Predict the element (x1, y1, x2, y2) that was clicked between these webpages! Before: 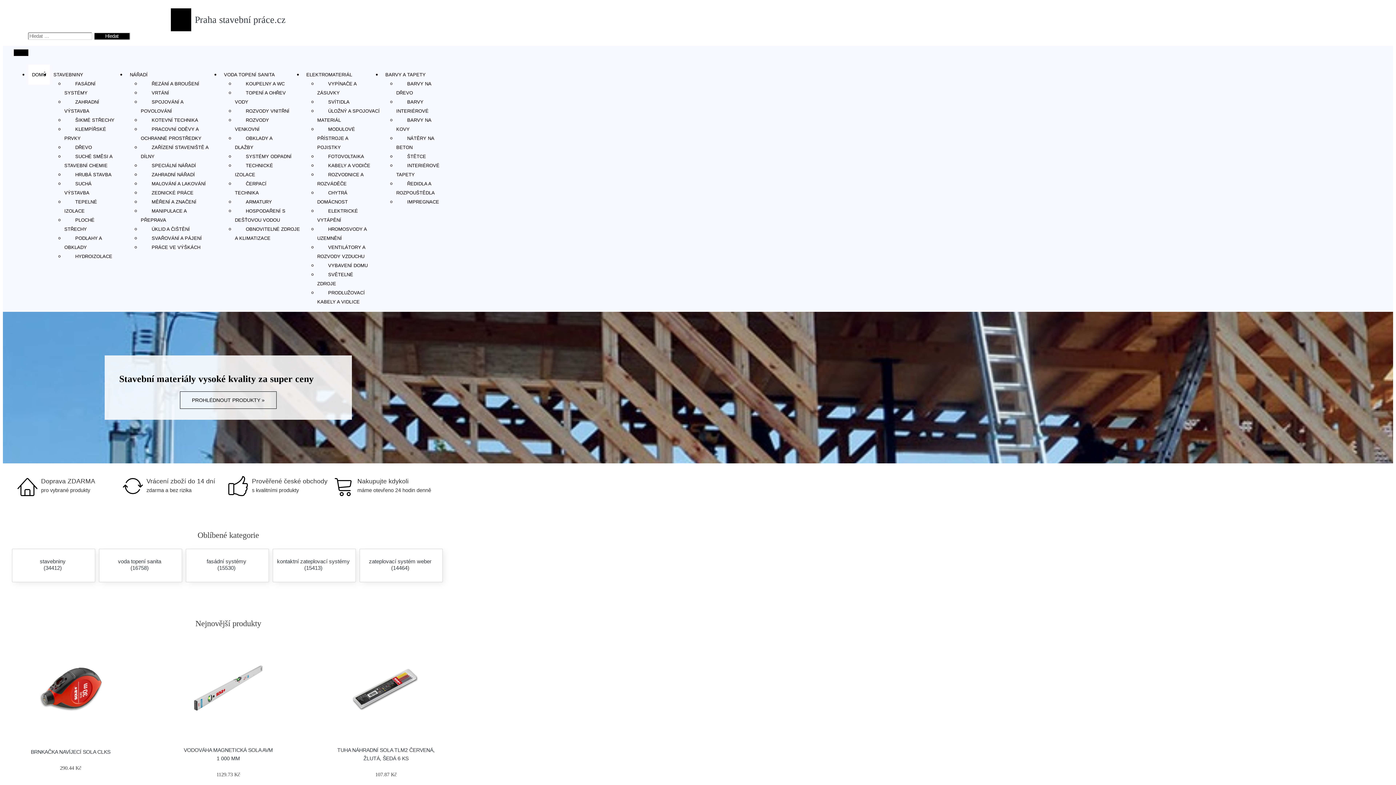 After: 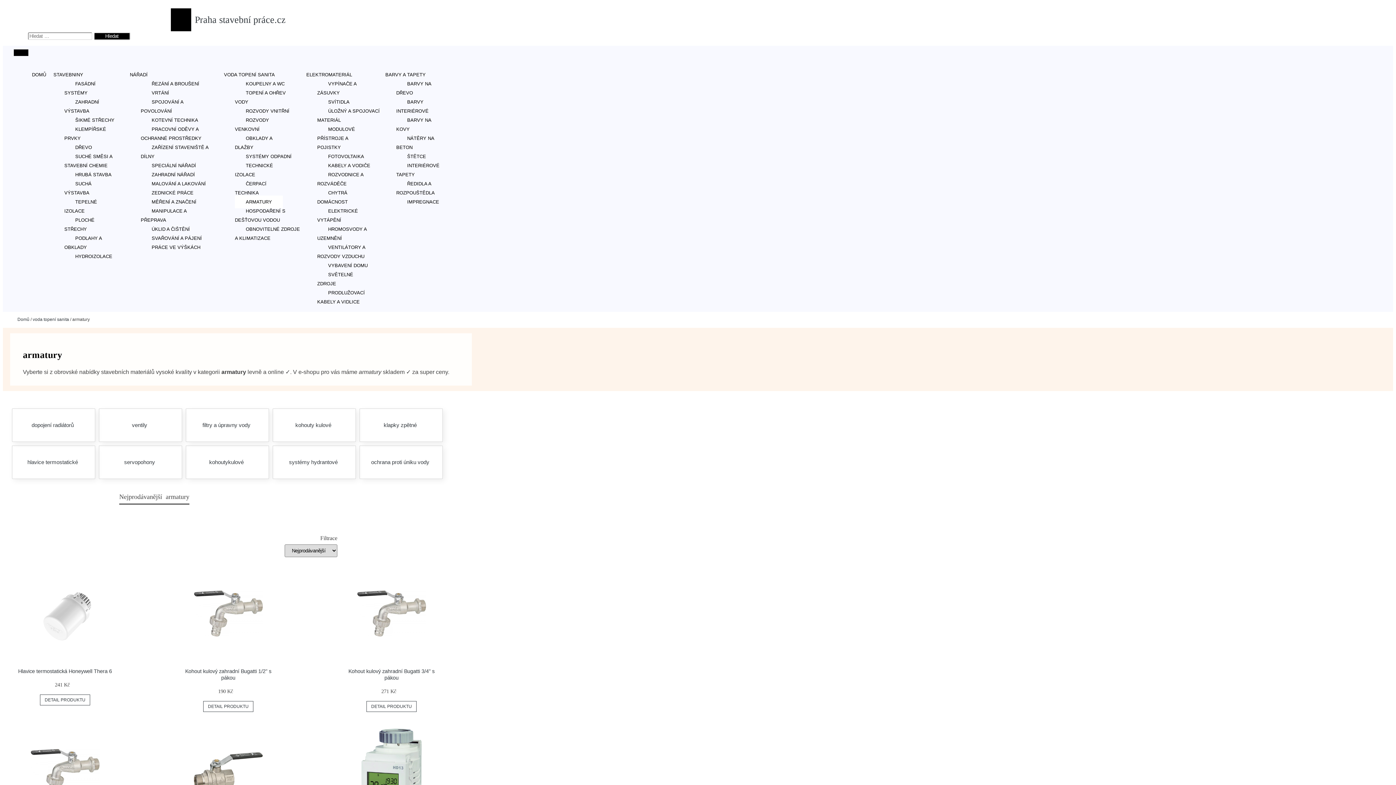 Action: label: ARMATURY bbox: (234, 195, 282, 208)